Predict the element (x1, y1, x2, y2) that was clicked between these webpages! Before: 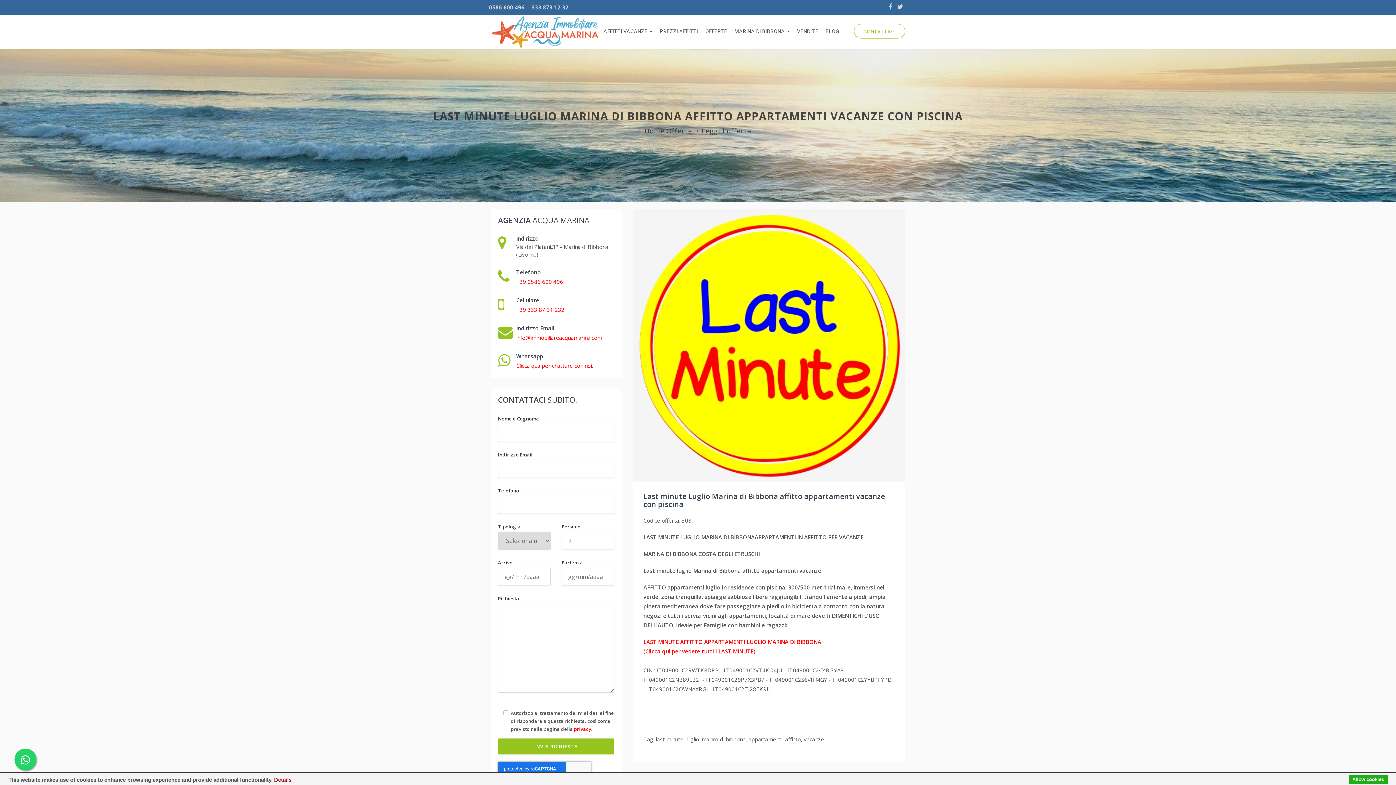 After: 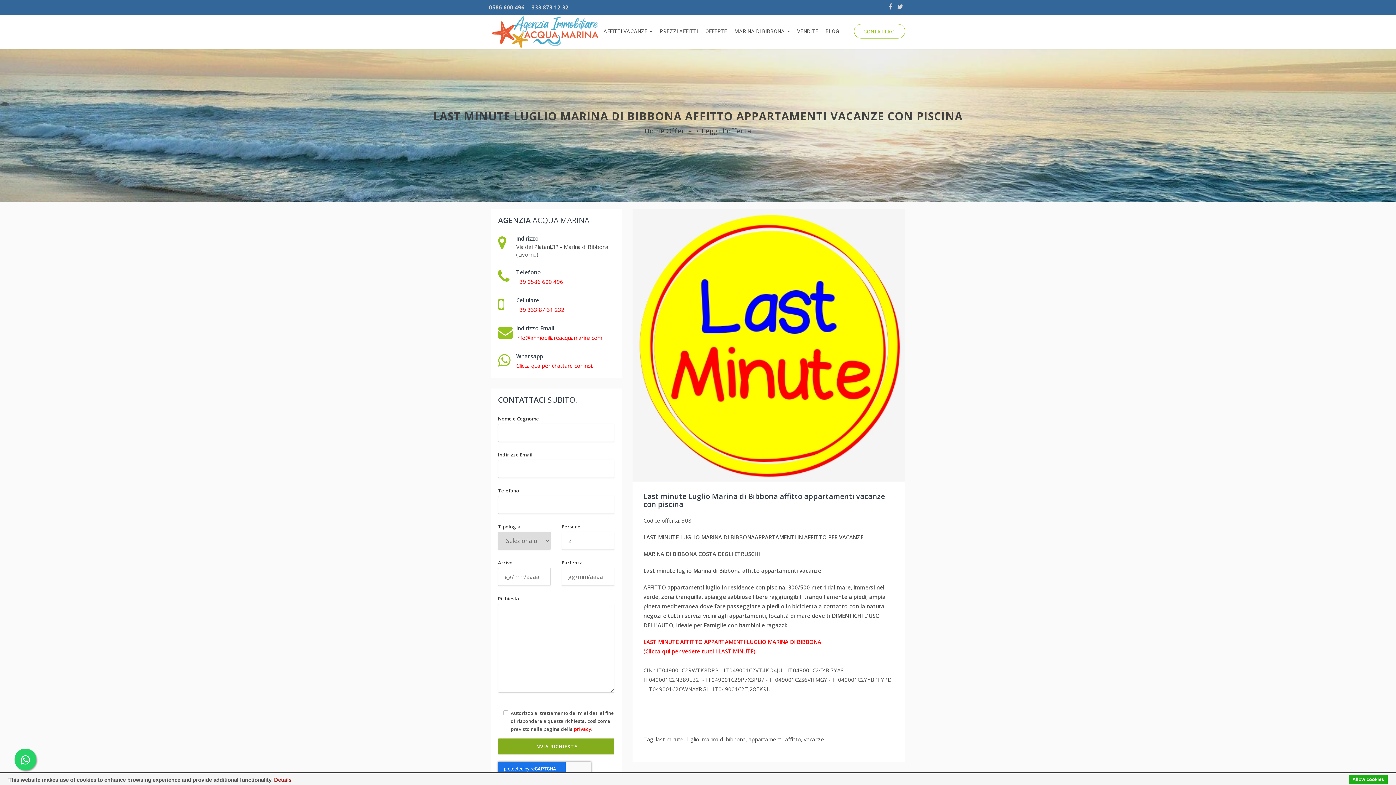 Action: bbox: (498, 739, 614, 755) label: INVIA RICHIESTA